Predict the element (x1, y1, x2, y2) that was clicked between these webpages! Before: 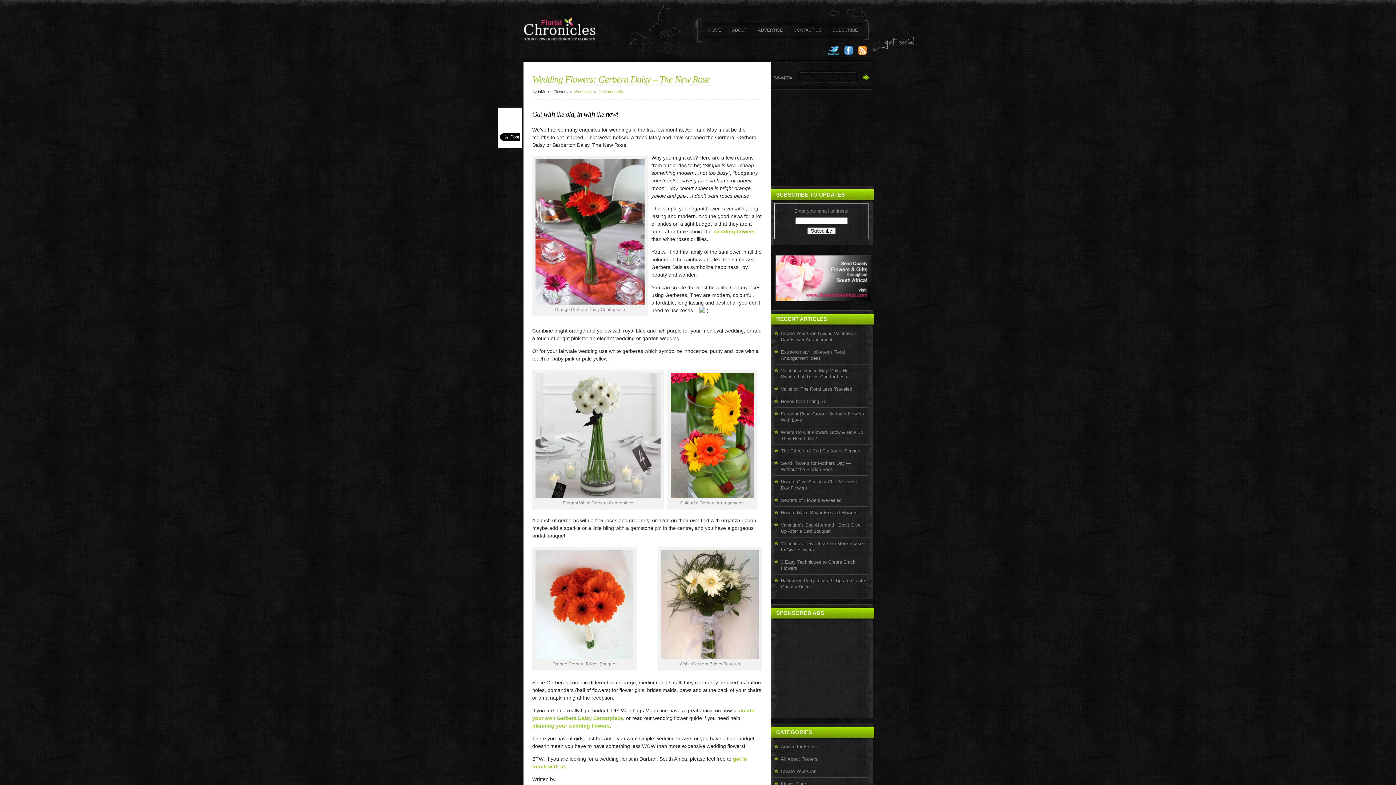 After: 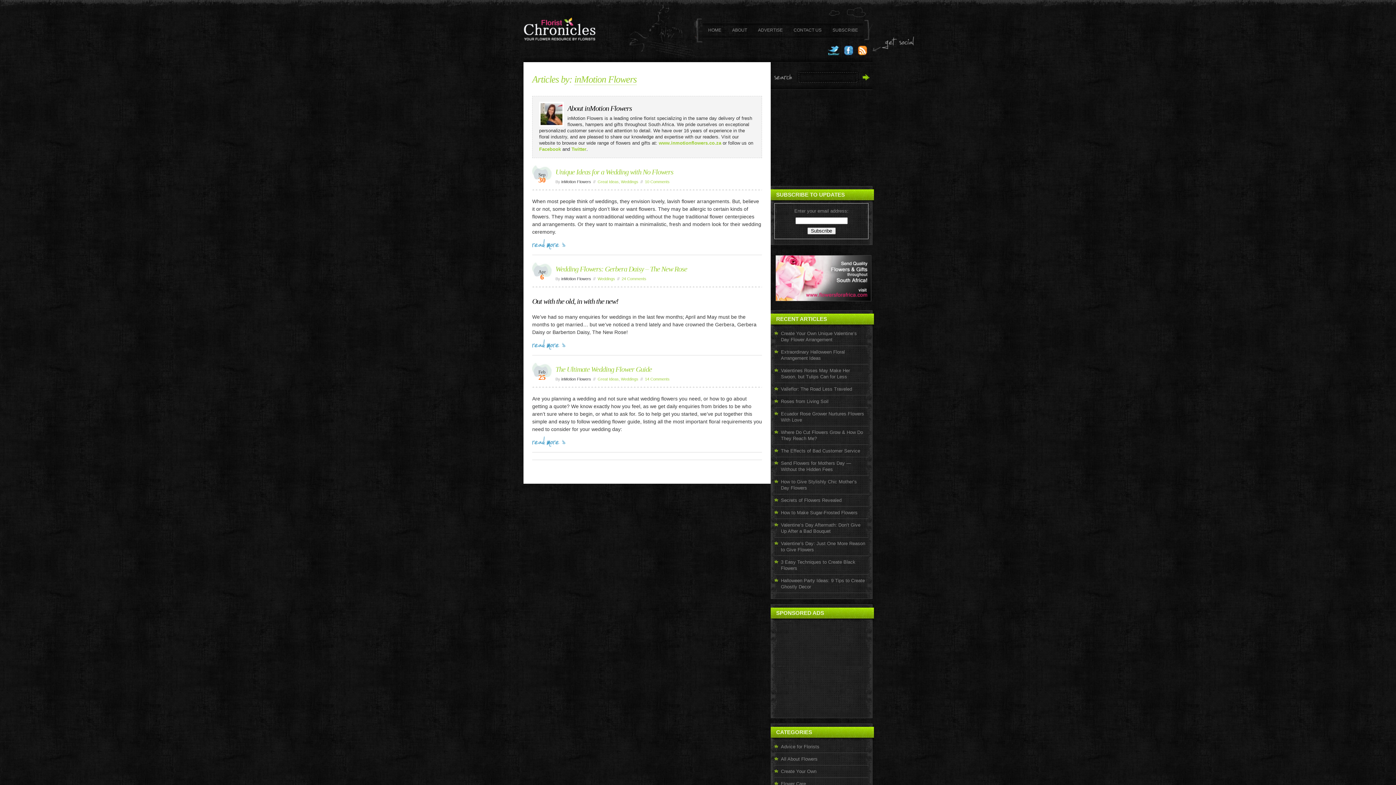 Action: label: inMotion Flowers bbox: (538, 89, 568, 93)